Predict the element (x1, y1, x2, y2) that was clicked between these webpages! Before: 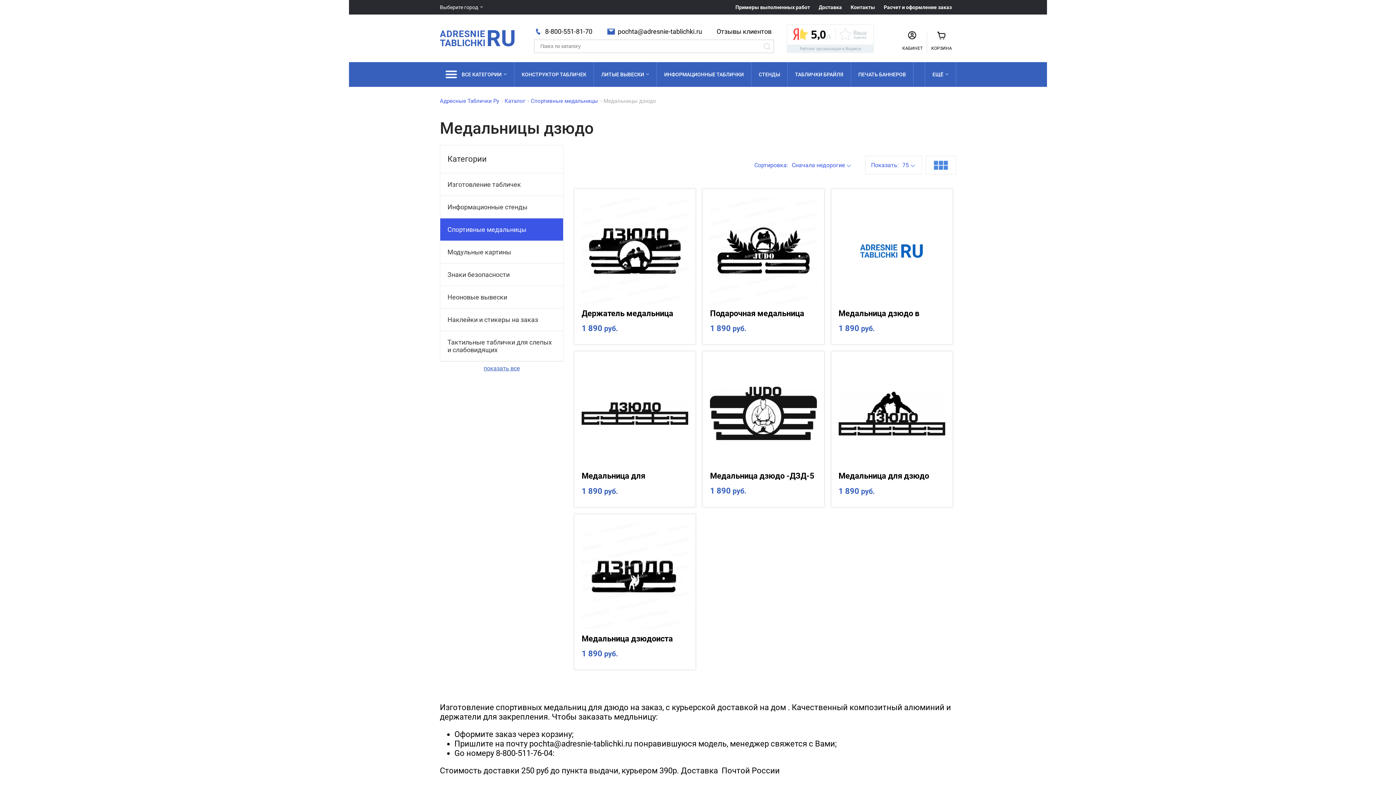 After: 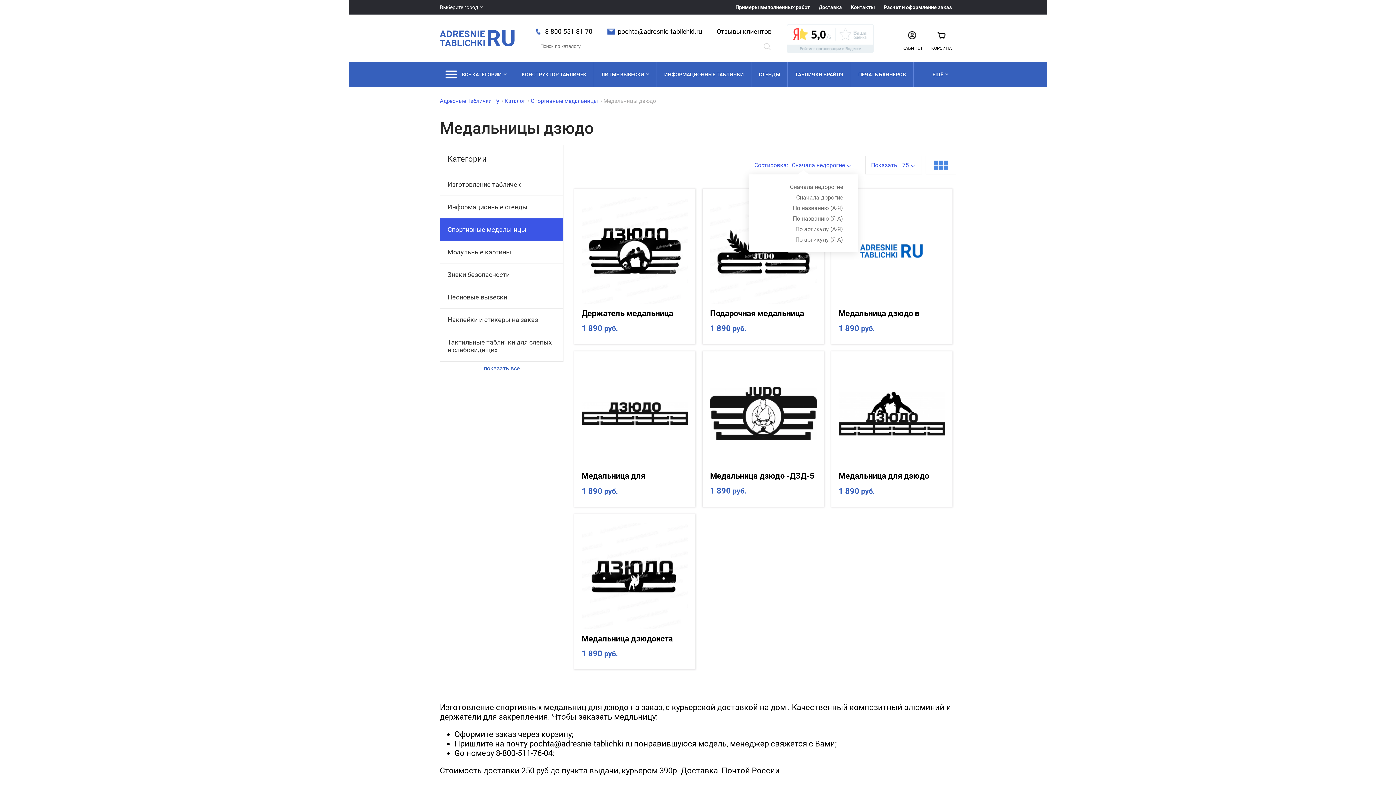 Action: label: Сортировка:Сначала недорогие bbox: (754, 161, 852, 168)